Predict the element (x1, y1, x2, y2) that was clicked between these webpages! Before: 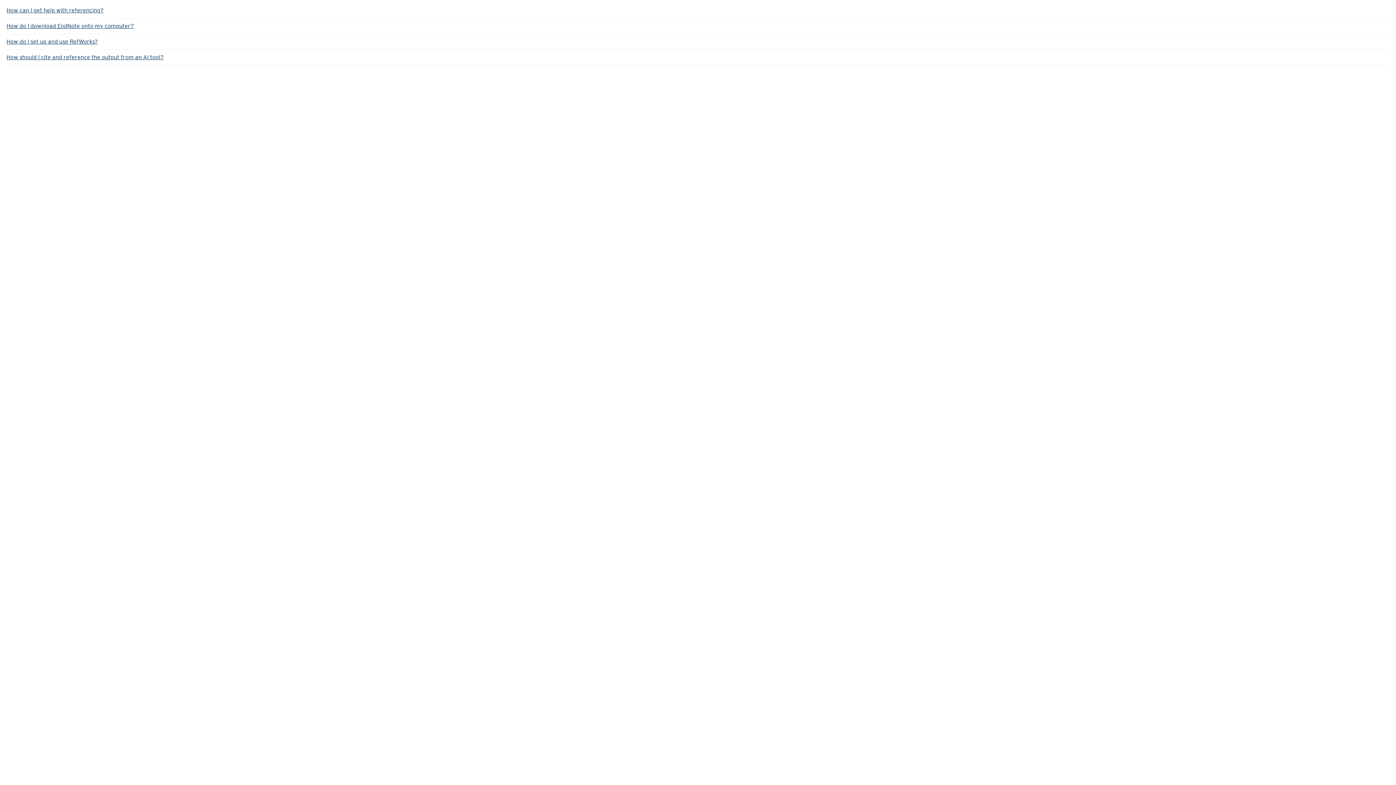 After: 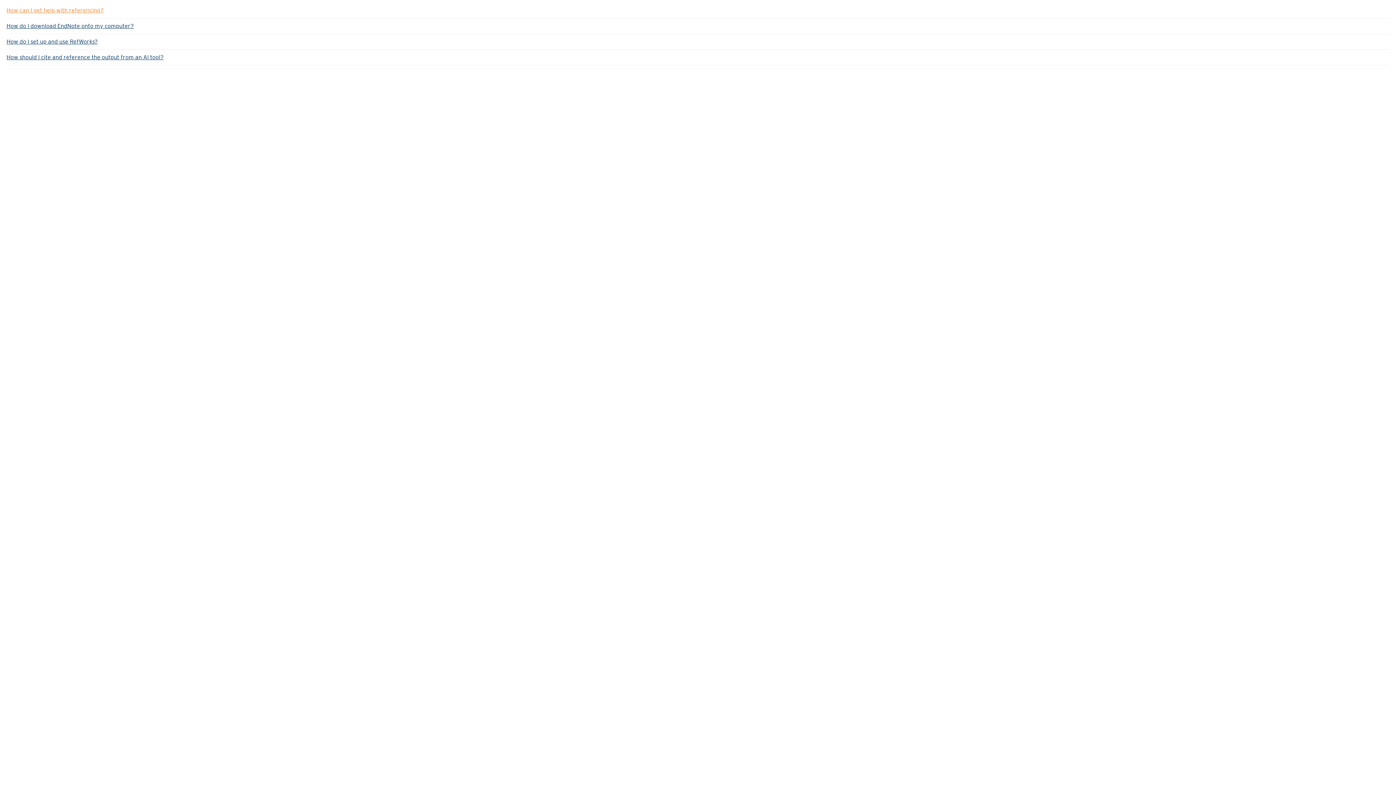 Action: label: How can I get help with referencing? bbox: (6, 6, 103, 13)